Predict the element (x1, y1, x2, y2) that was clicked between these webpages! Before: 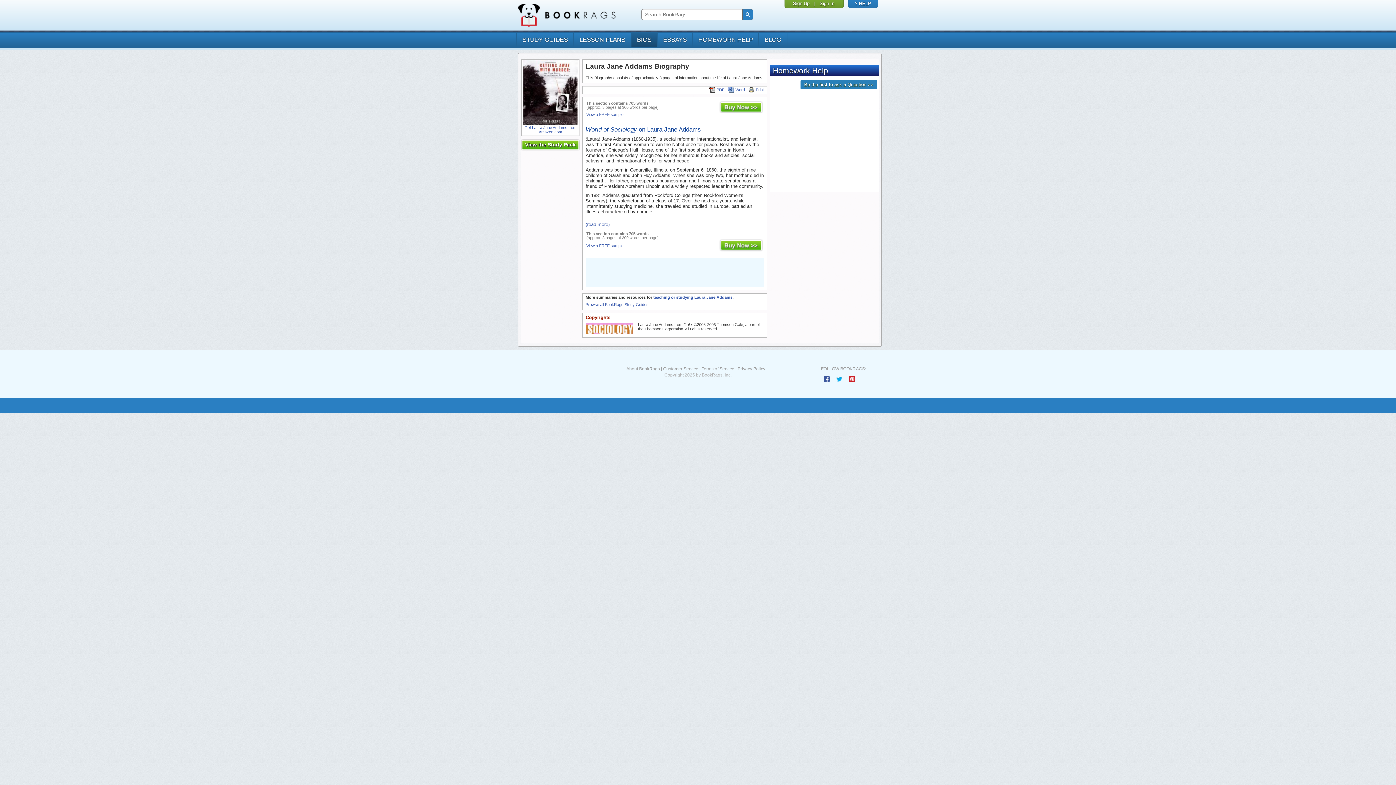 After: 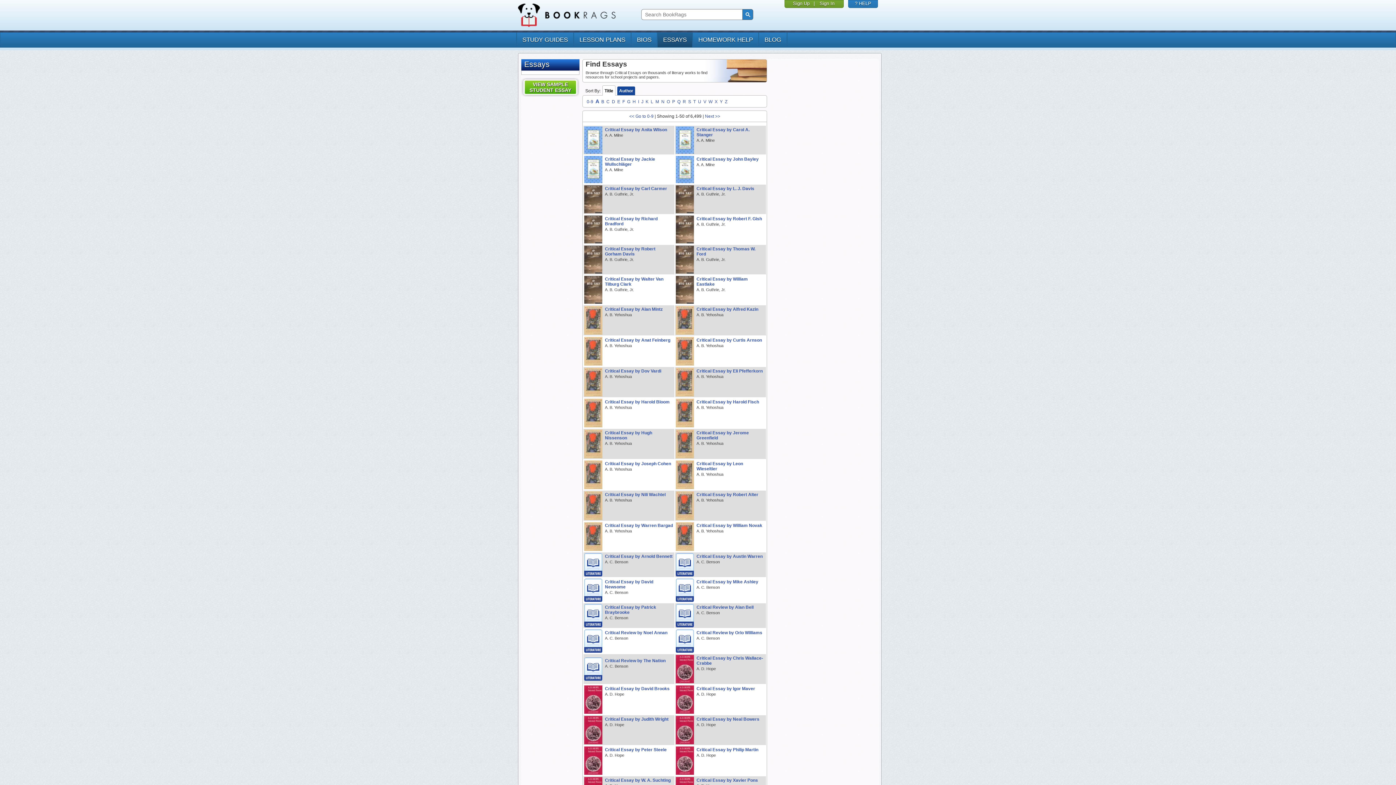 Action: bbox: (657, 32, 692, 47) label: ESSAYS